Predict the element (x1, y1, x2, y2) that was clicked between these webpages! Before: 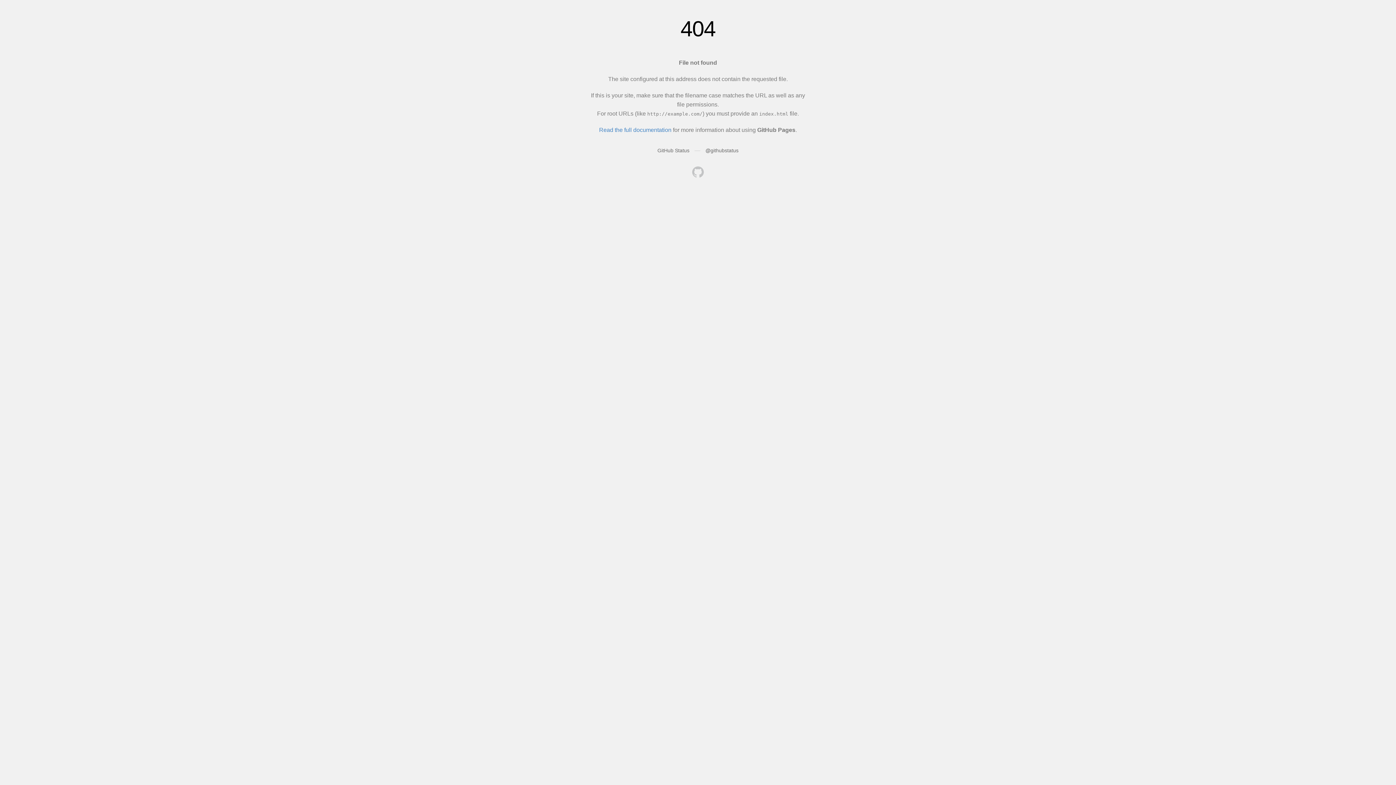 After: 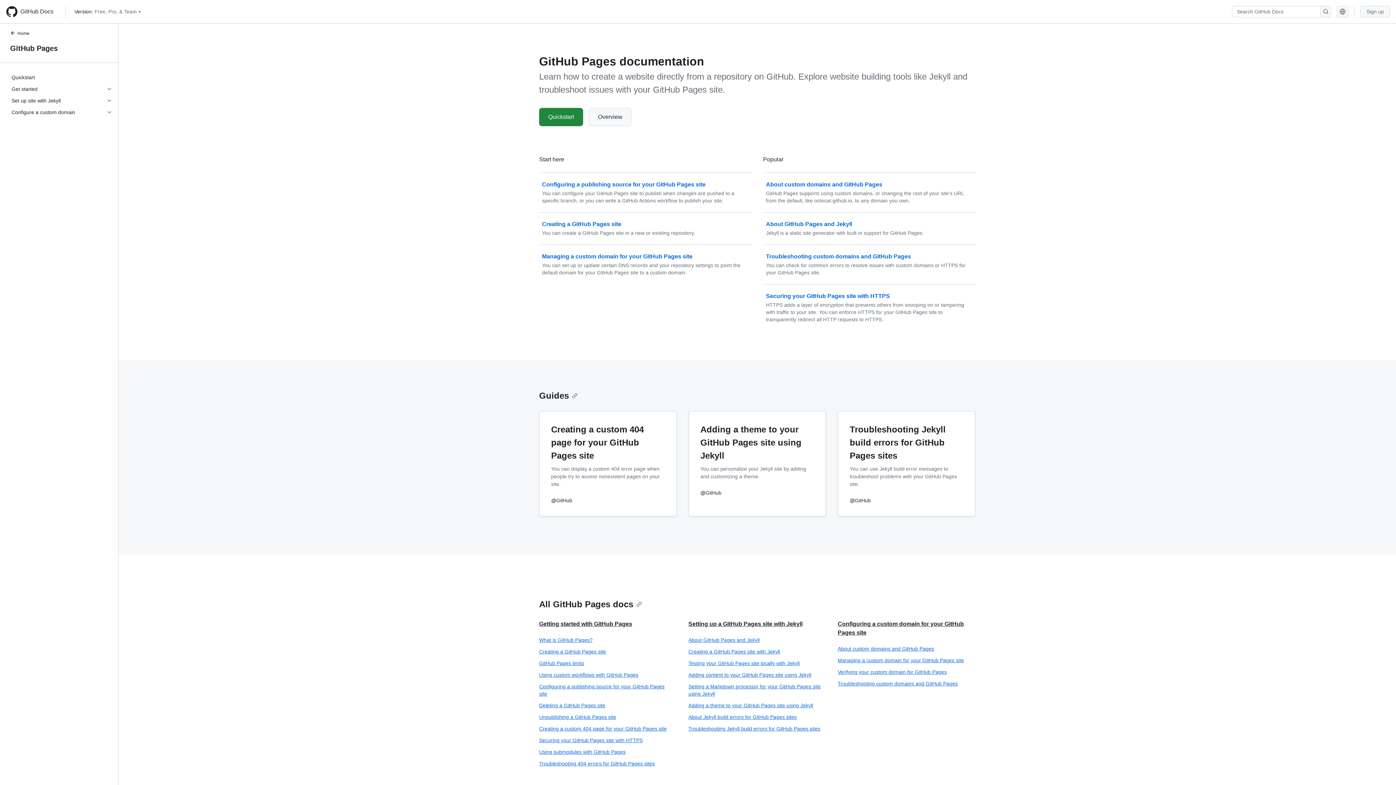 Action: bbox: (599, 126, 671, 133) label: Read the full documentation